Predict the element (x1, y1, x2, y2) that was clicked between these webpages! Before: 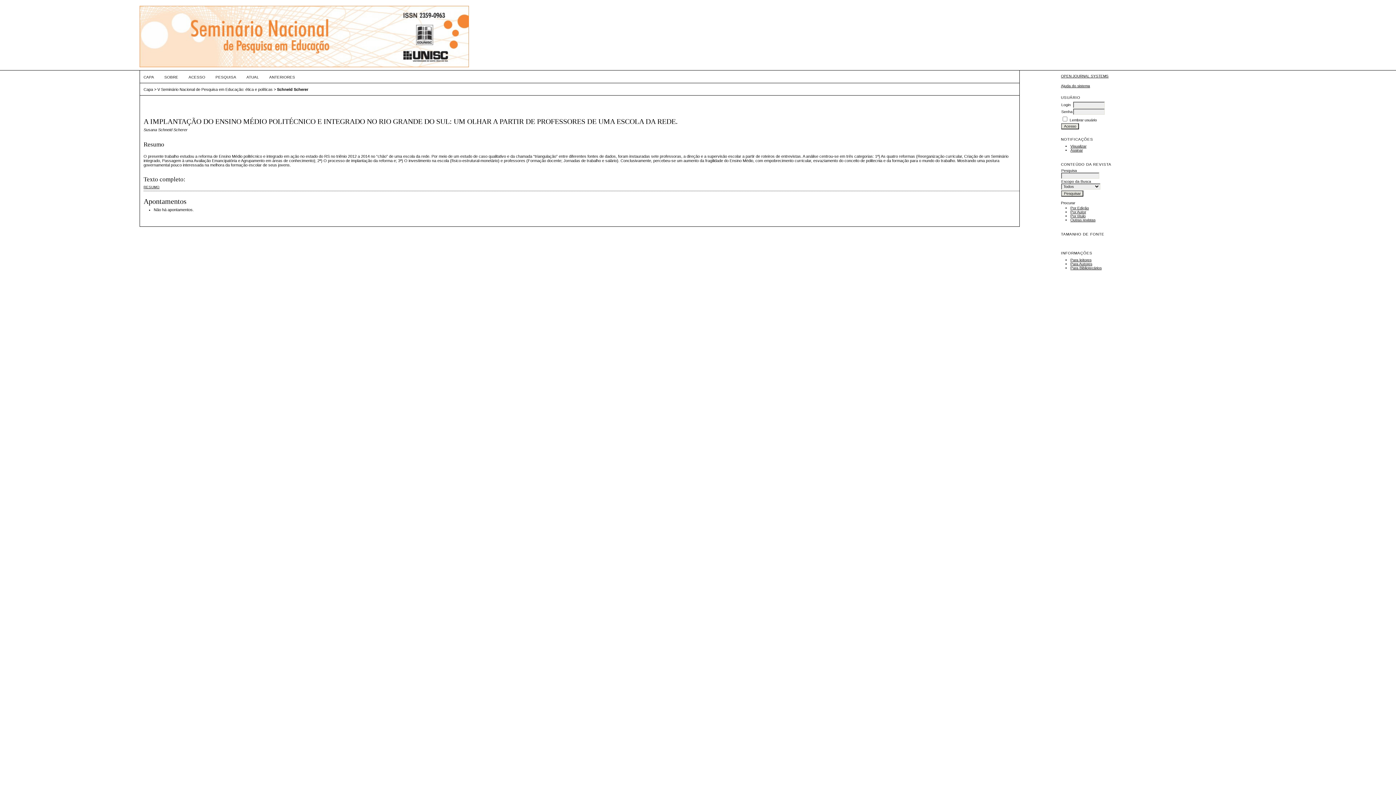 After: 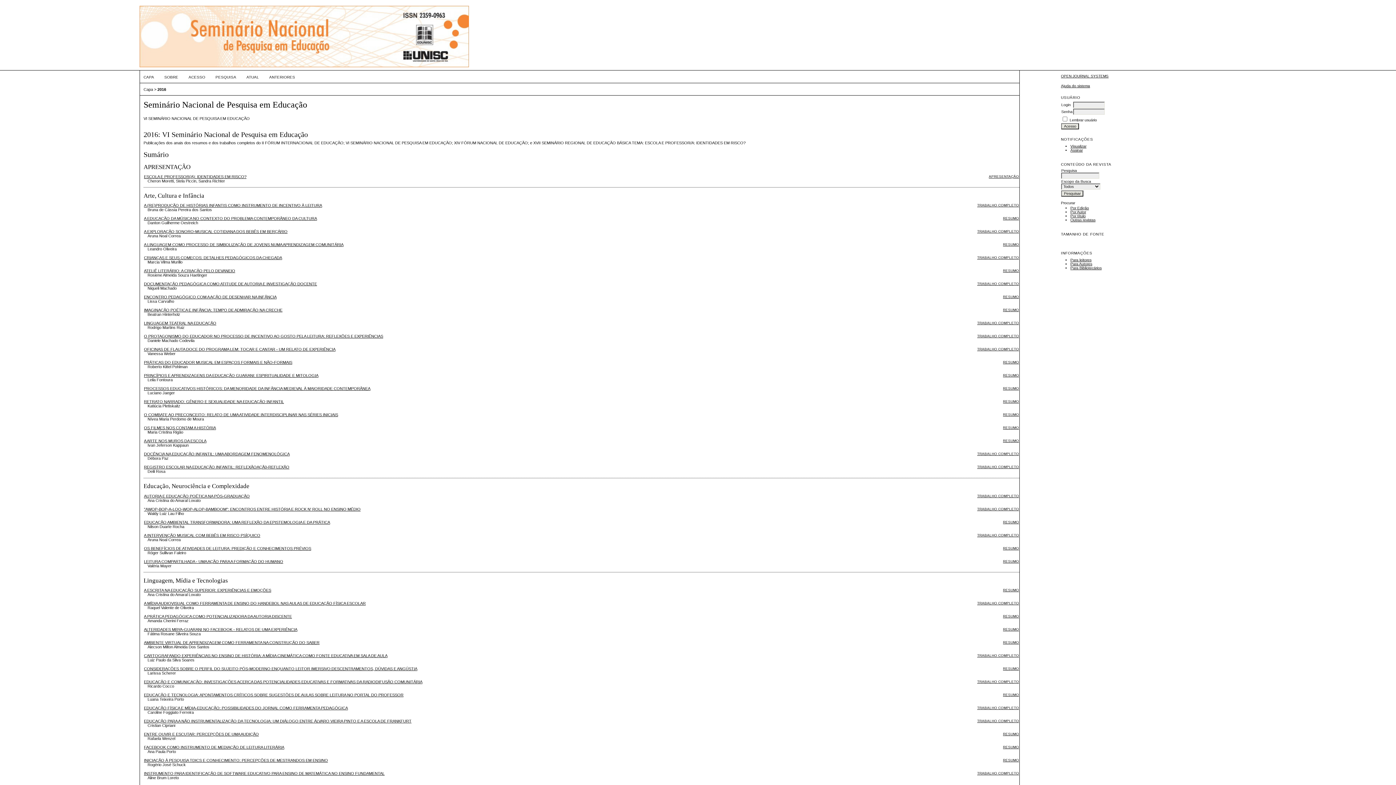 Action: label: Capa bbox: (143, 87, 153, 91)